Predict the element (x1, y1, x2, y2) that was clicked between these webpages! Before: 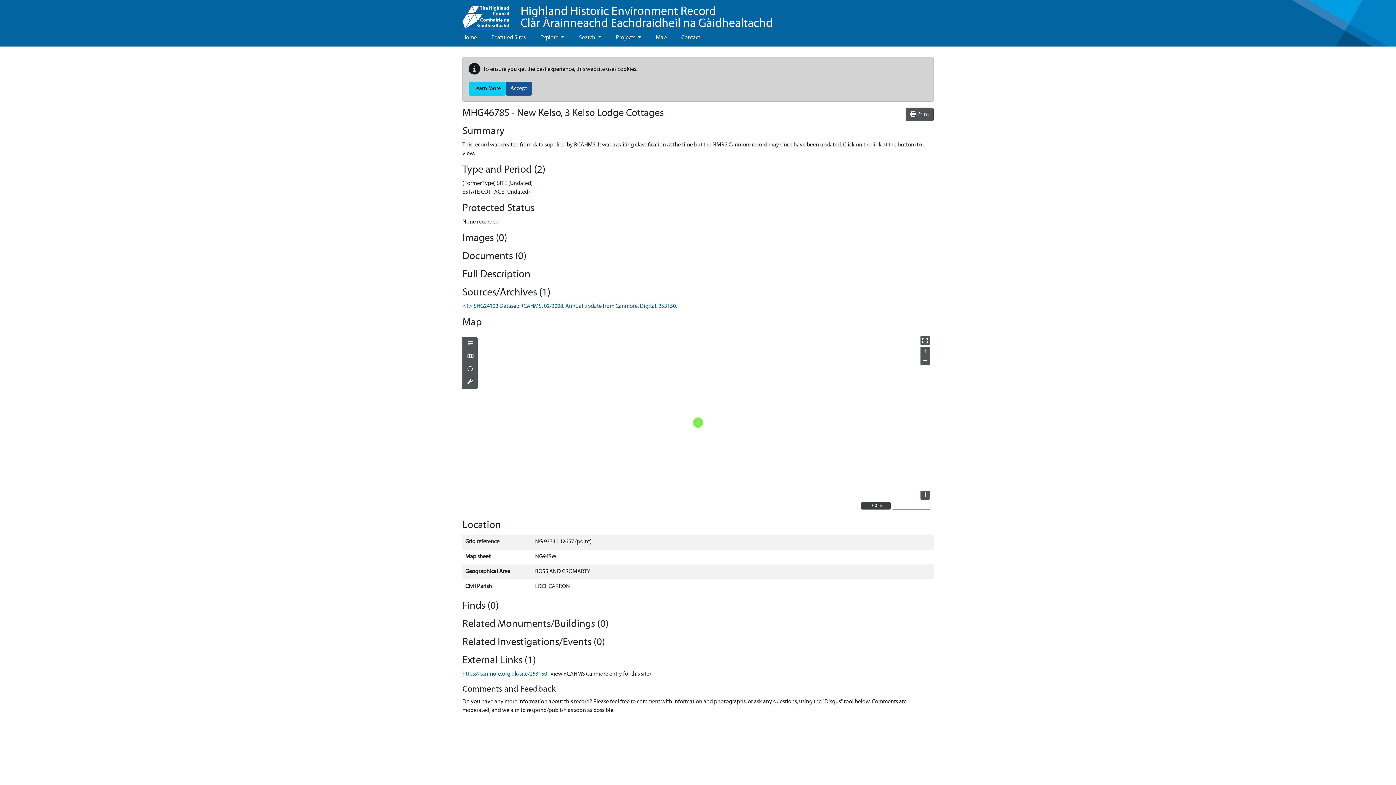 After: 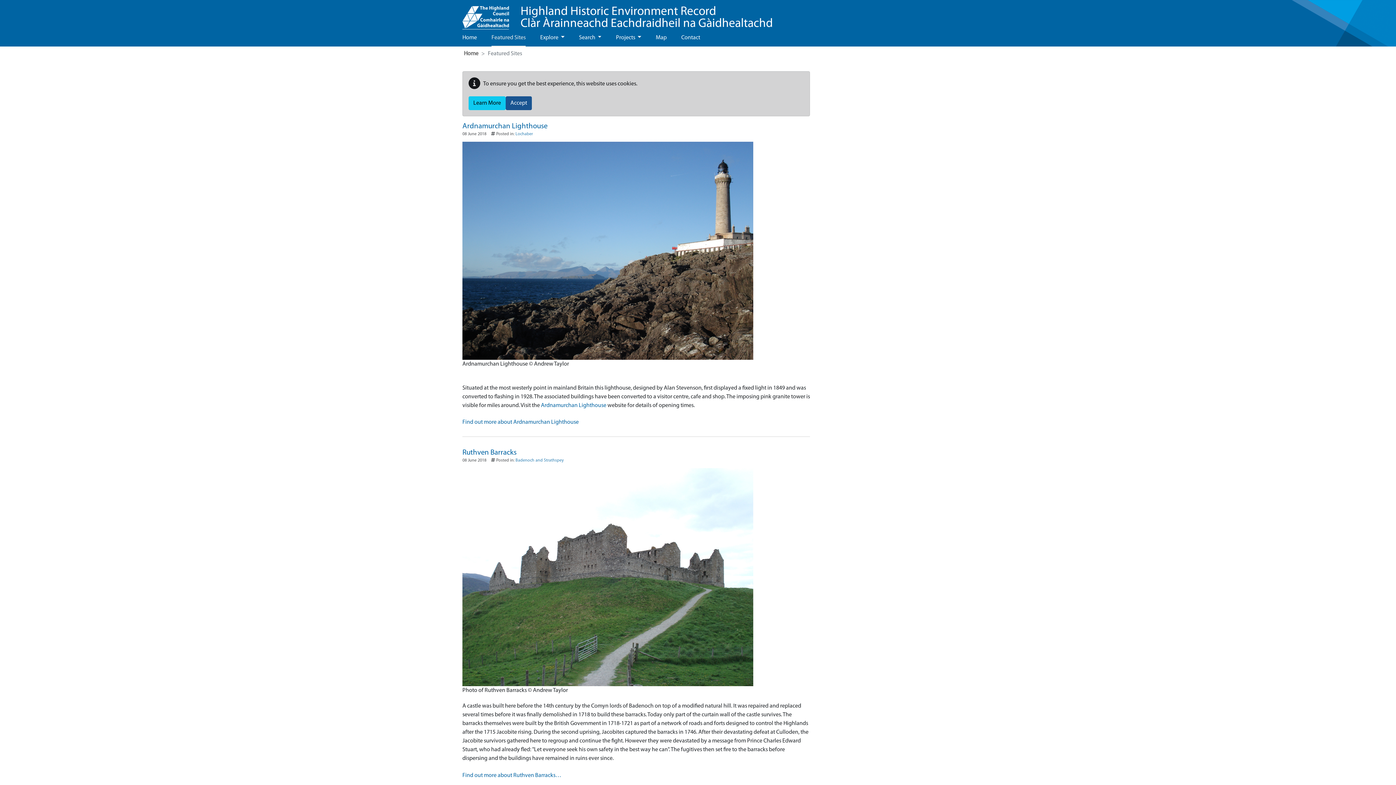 Action: bbox: (491, 29, 525, 46) label: Featured Sites